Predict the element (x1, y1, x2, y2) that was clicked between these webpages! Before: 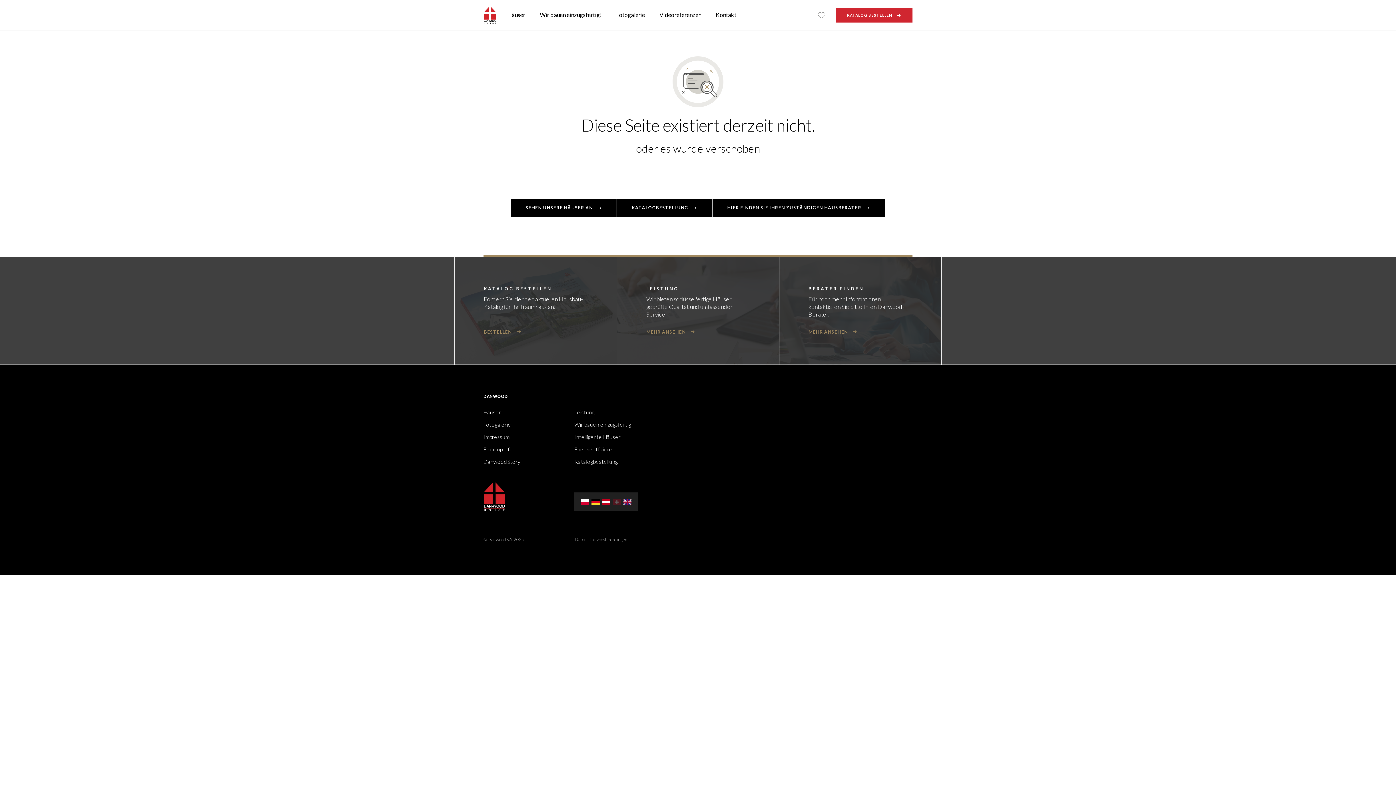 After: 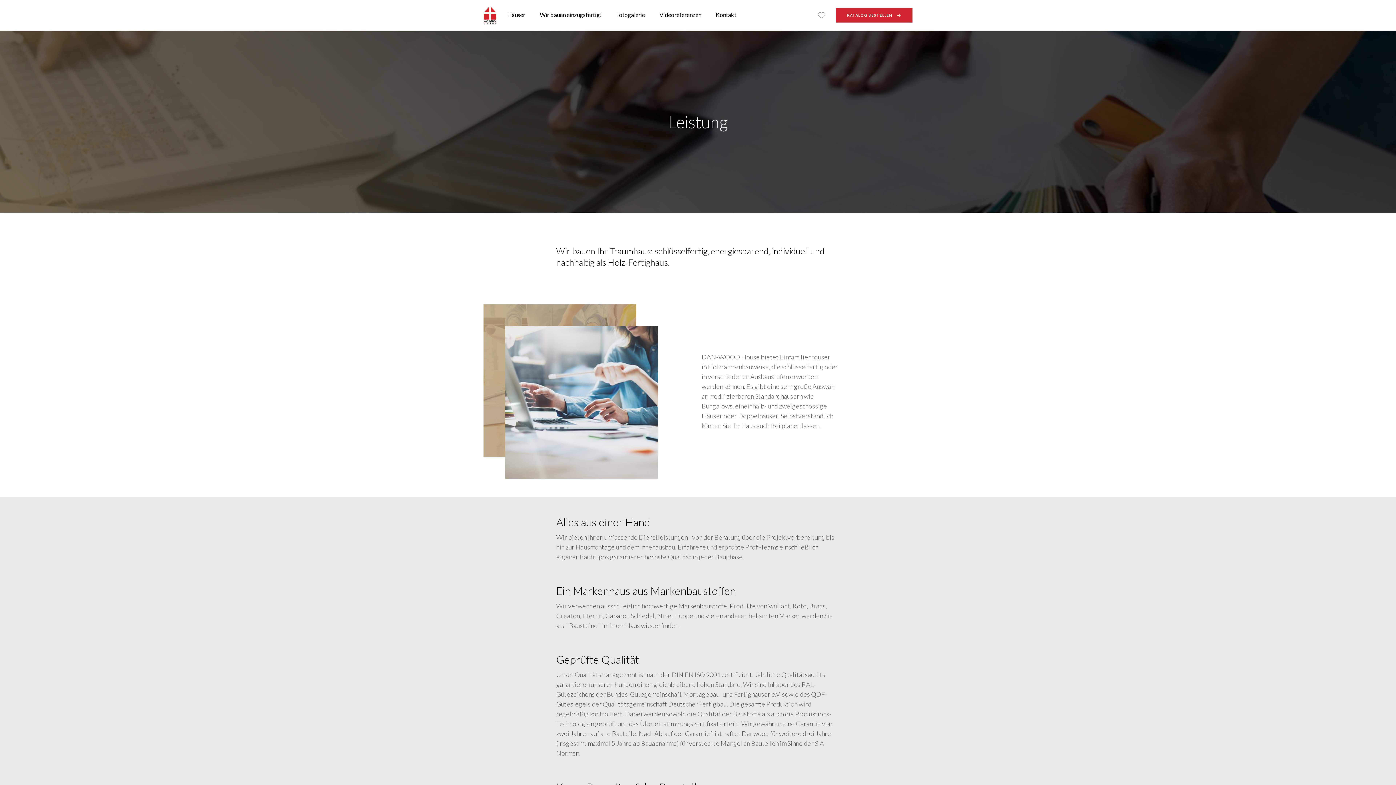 Action: bbox: (574, 406, 594, 418) label: Leistung